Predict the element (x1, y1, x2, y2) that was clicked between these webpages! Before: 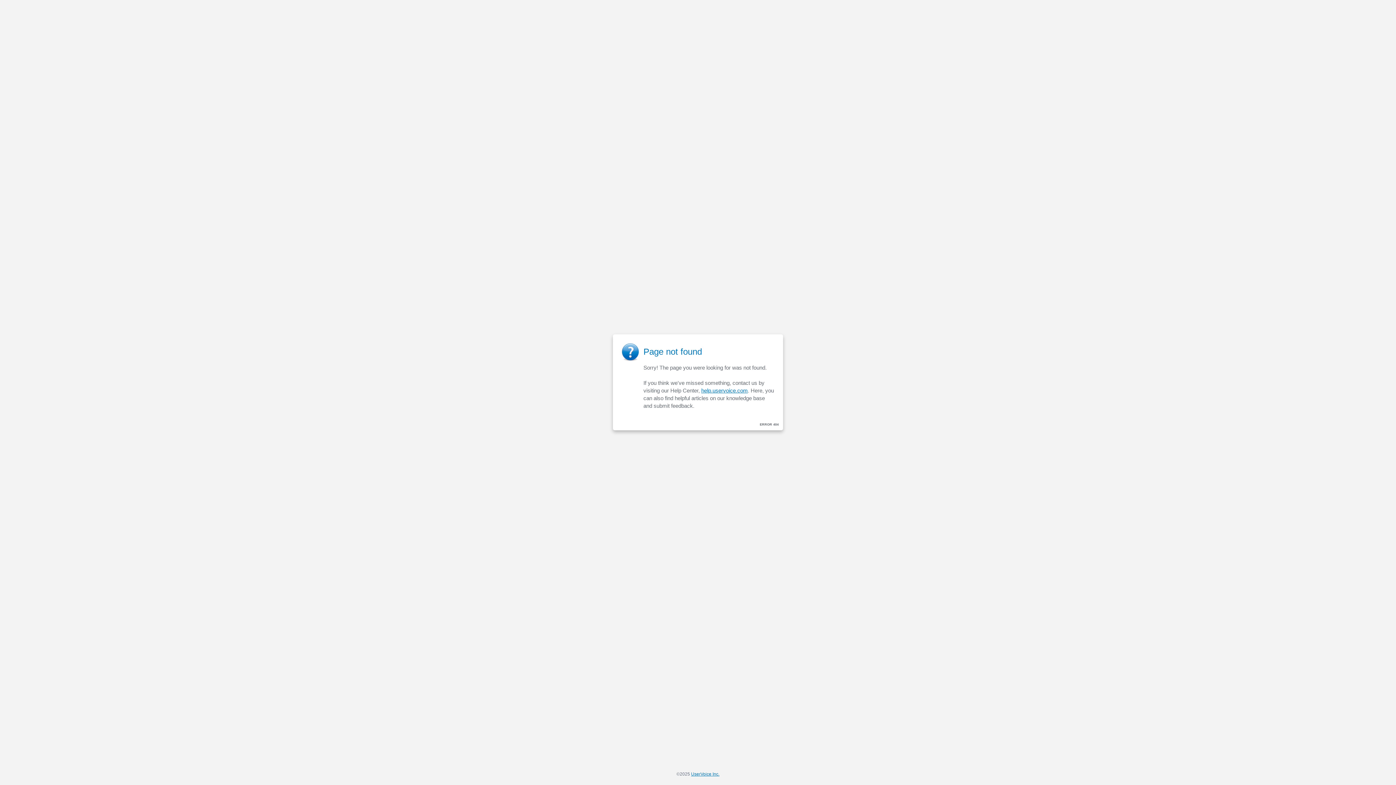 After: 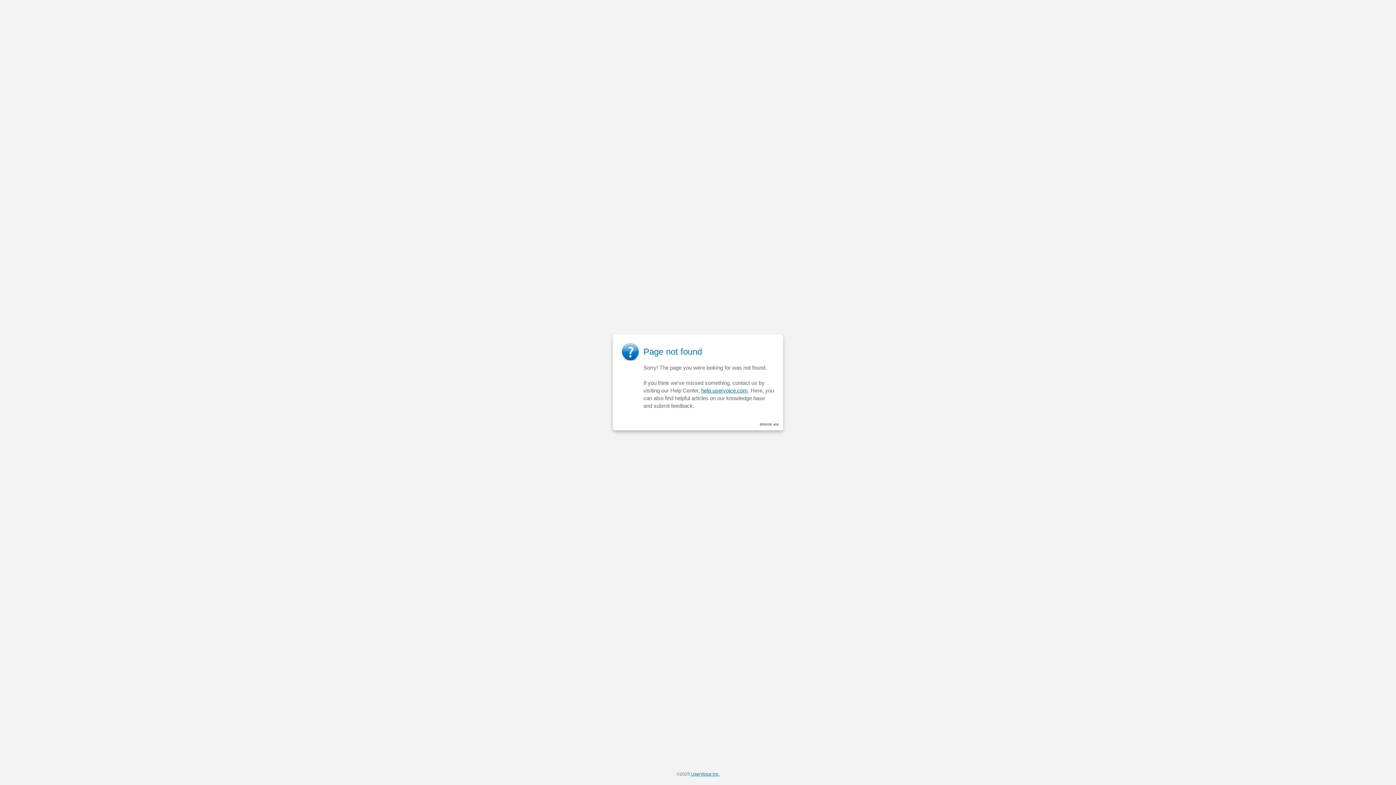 Action: label: help.uservoice.com bbox: (701, 387, 748, 393)